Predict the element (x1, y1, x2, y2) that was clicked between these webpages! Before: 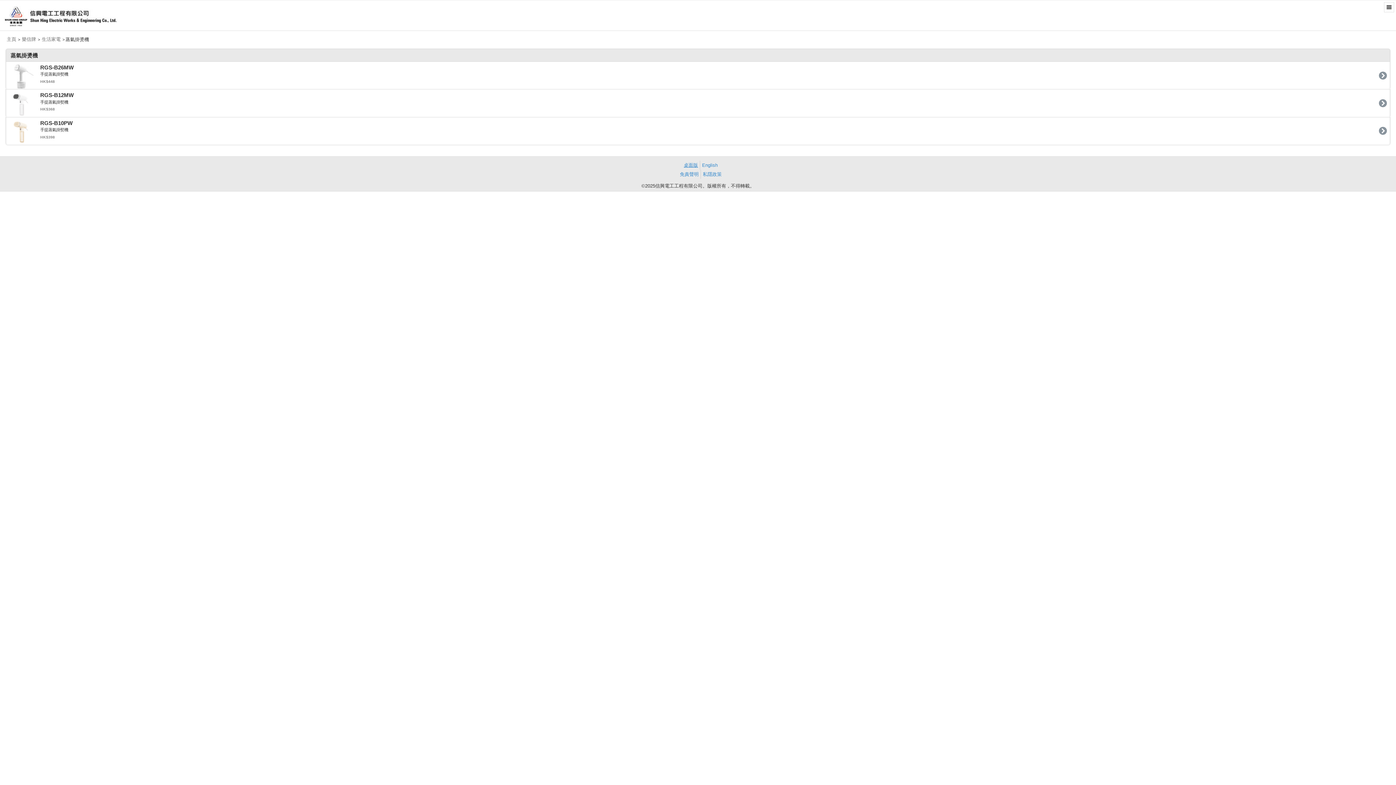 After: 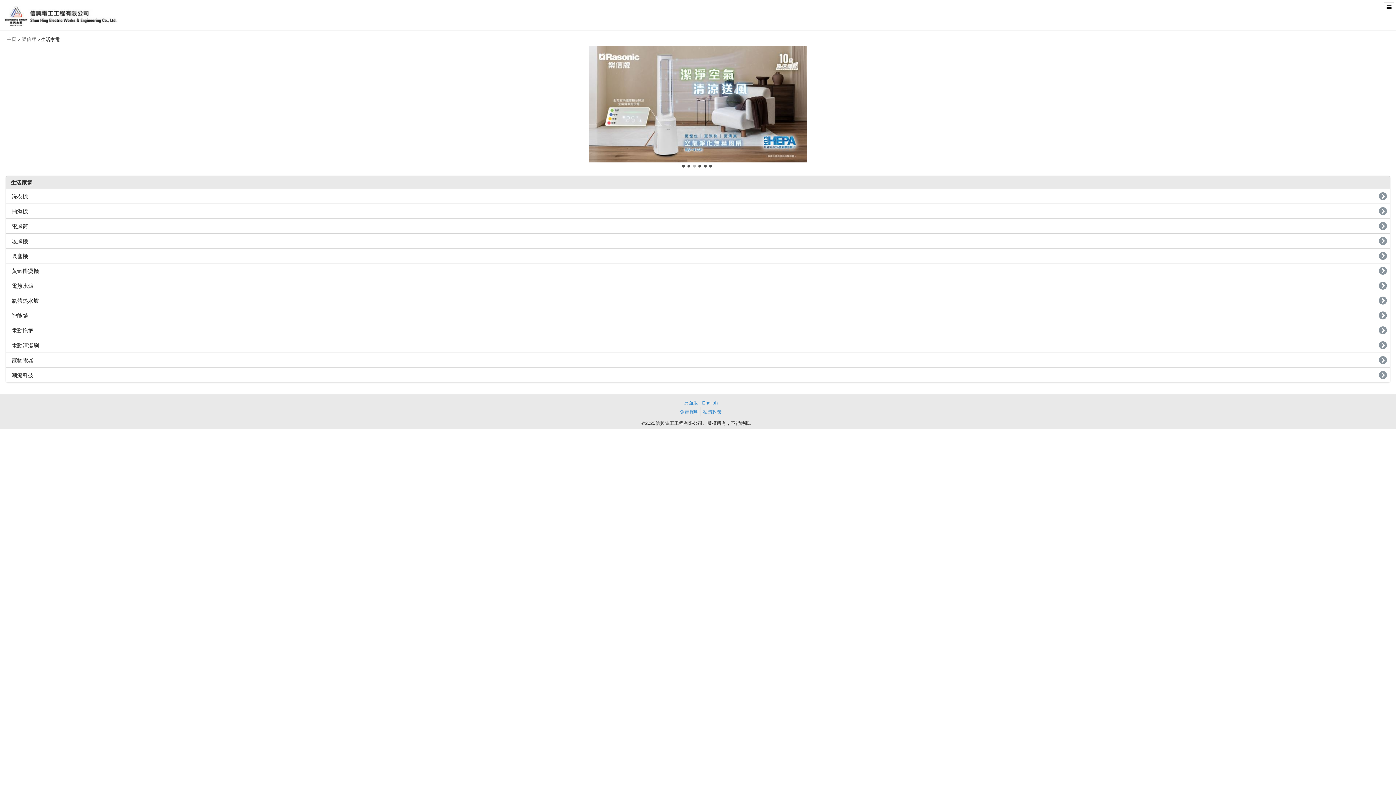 Action: bbox: (40, 35, 61, 43) label: 生活家電